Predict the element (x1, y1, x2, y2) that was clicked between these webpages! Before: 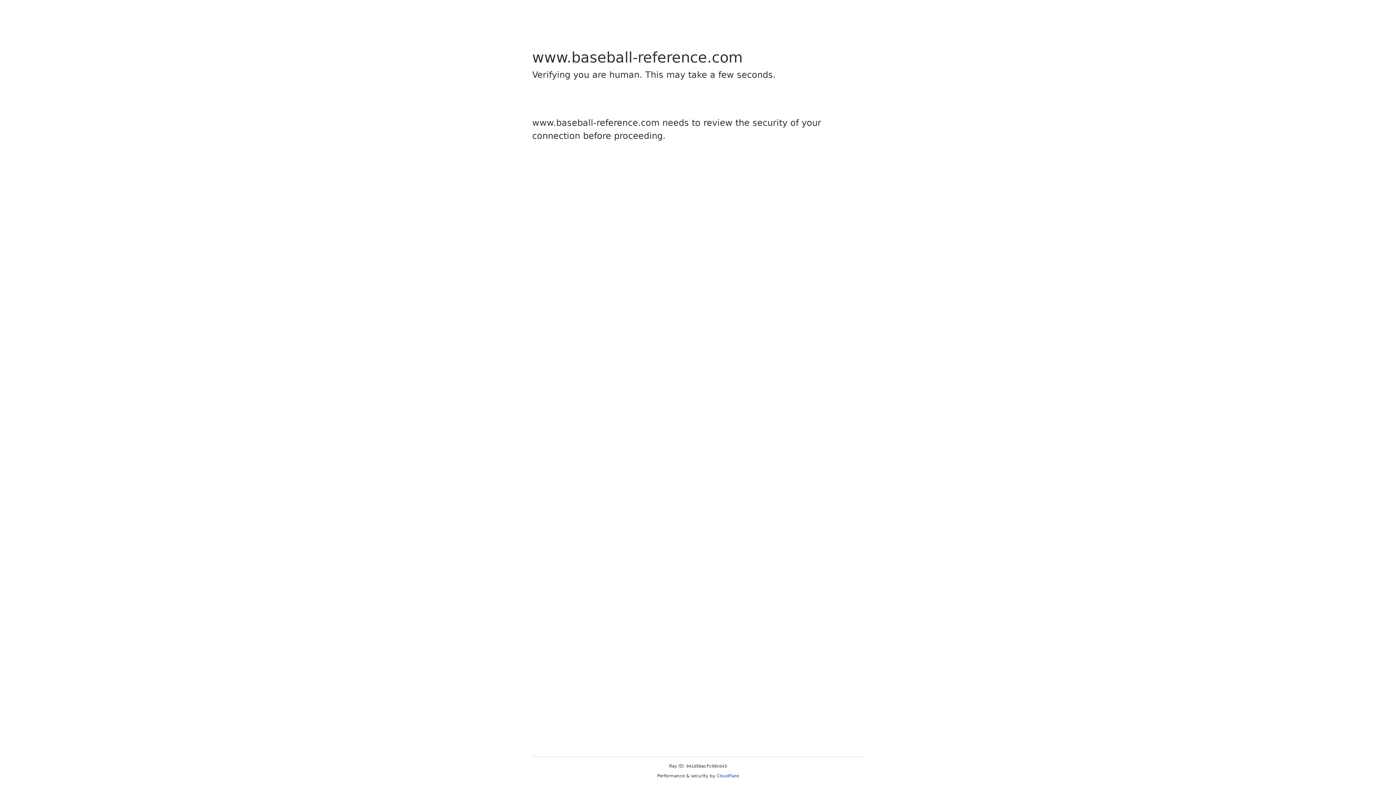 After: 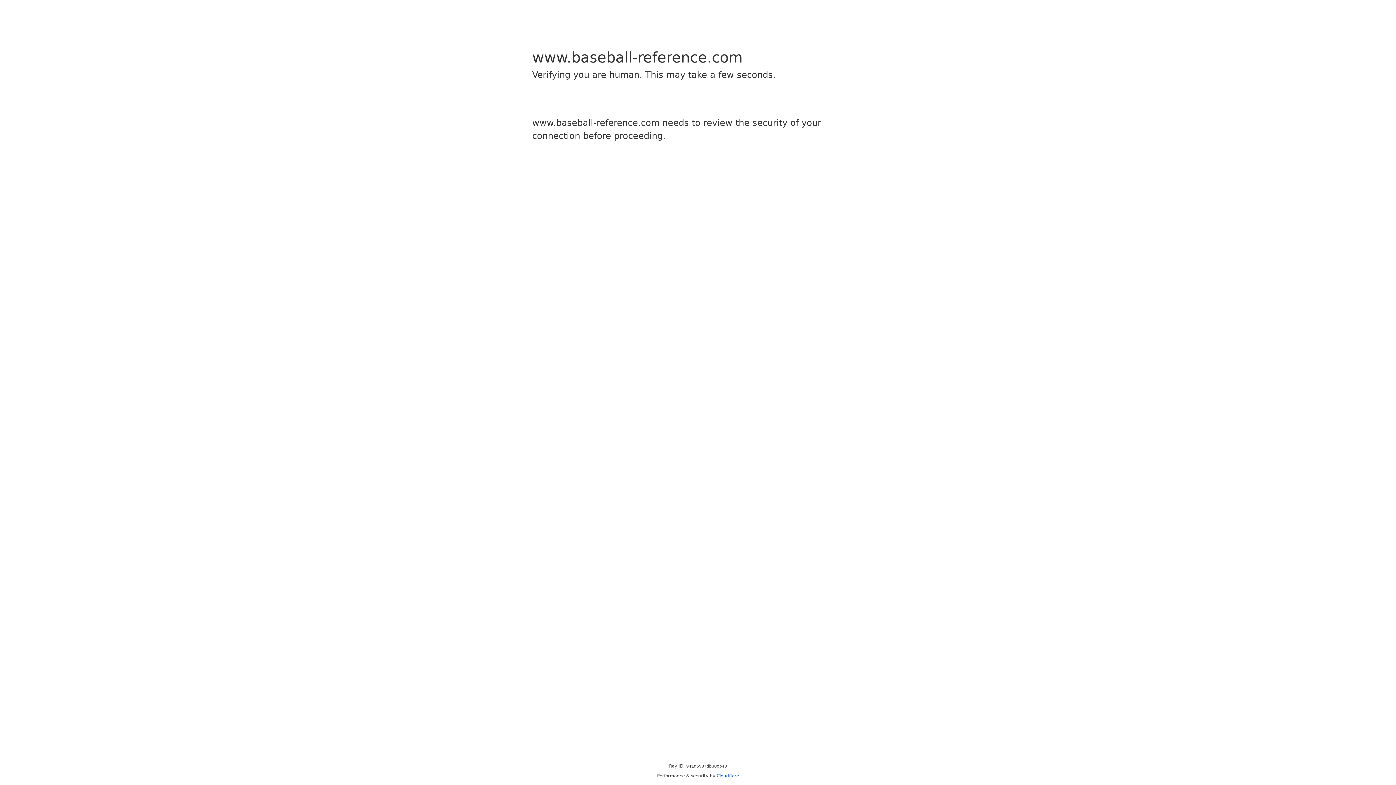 Action: bbox: (716, 773, 739, 778) label: Cloudflare